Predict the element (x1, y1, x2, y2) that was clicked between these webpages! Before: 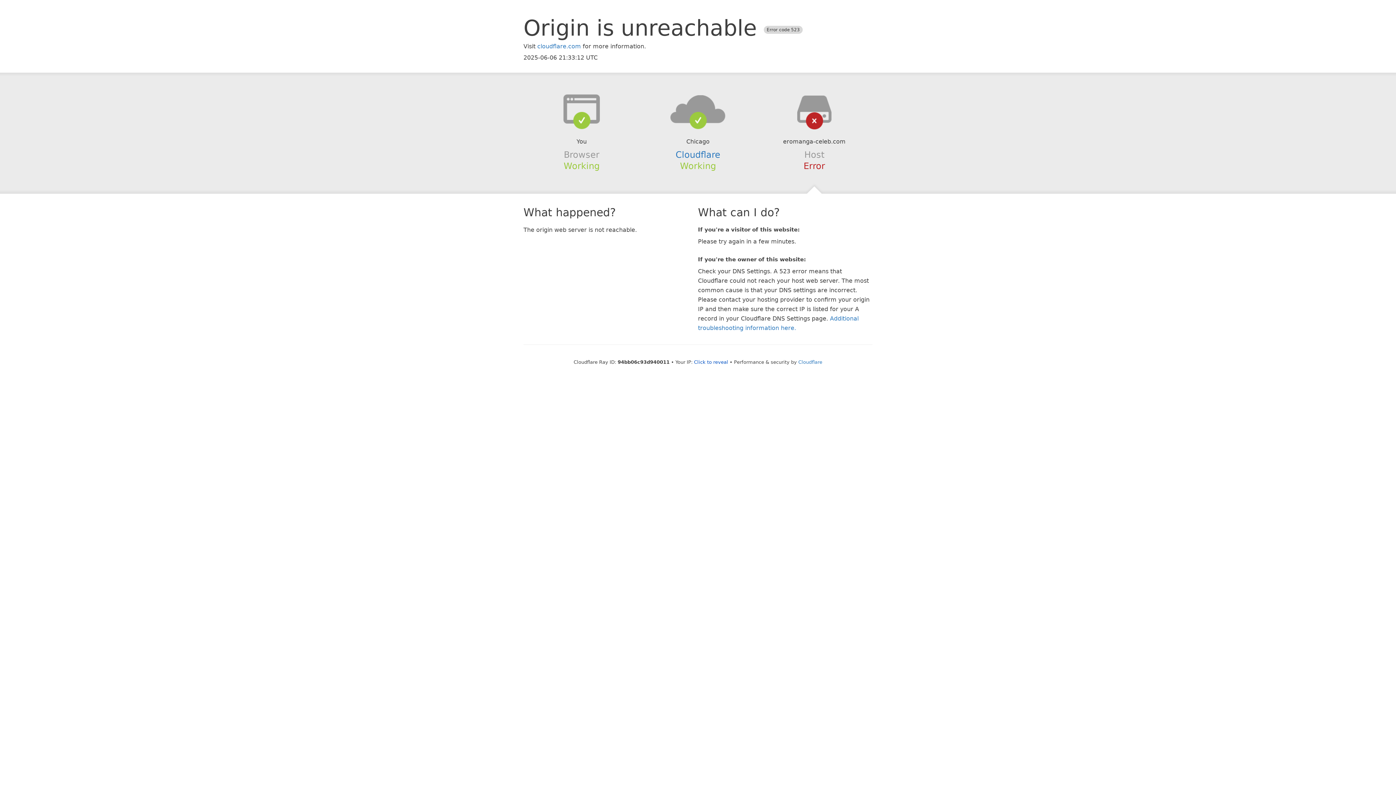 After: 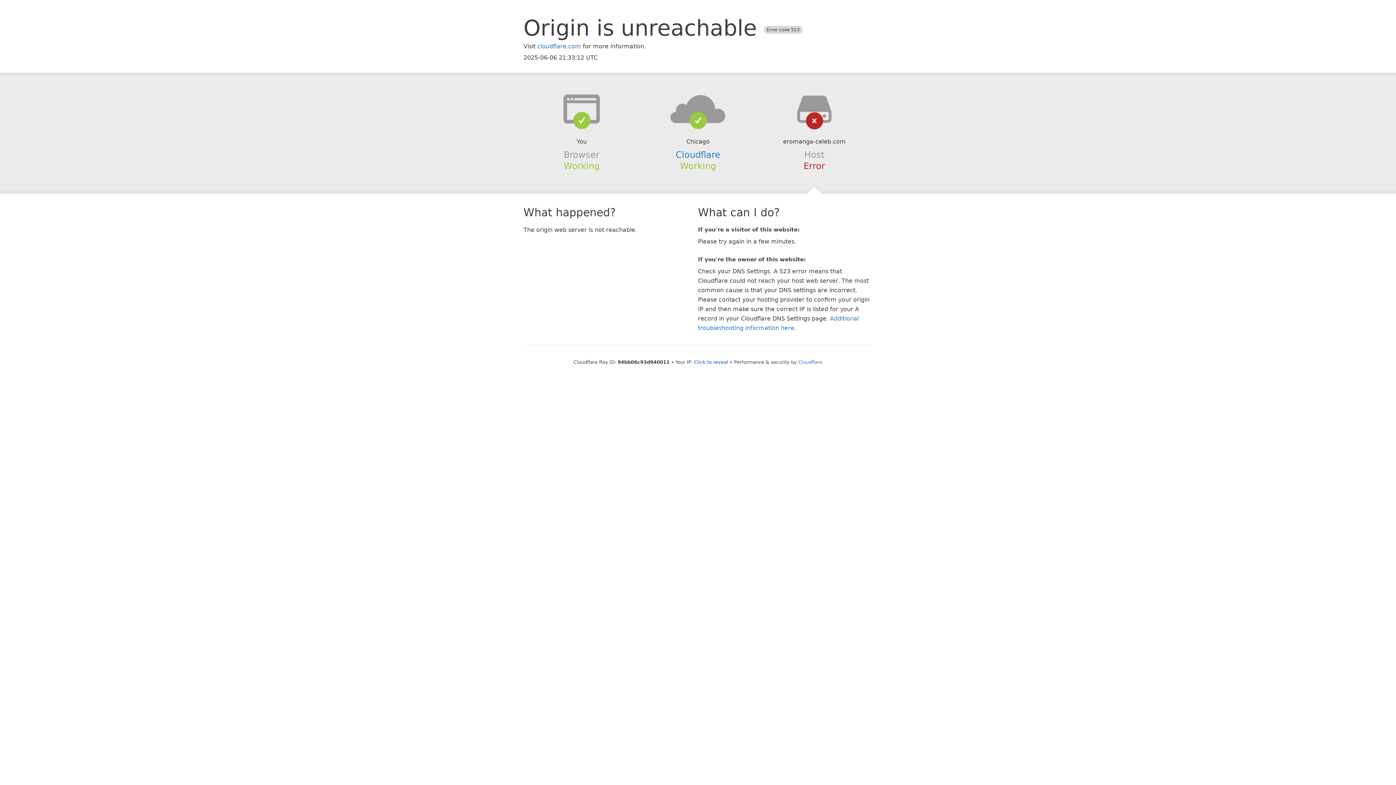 Action: bbox: (639, 94, 756, 123)